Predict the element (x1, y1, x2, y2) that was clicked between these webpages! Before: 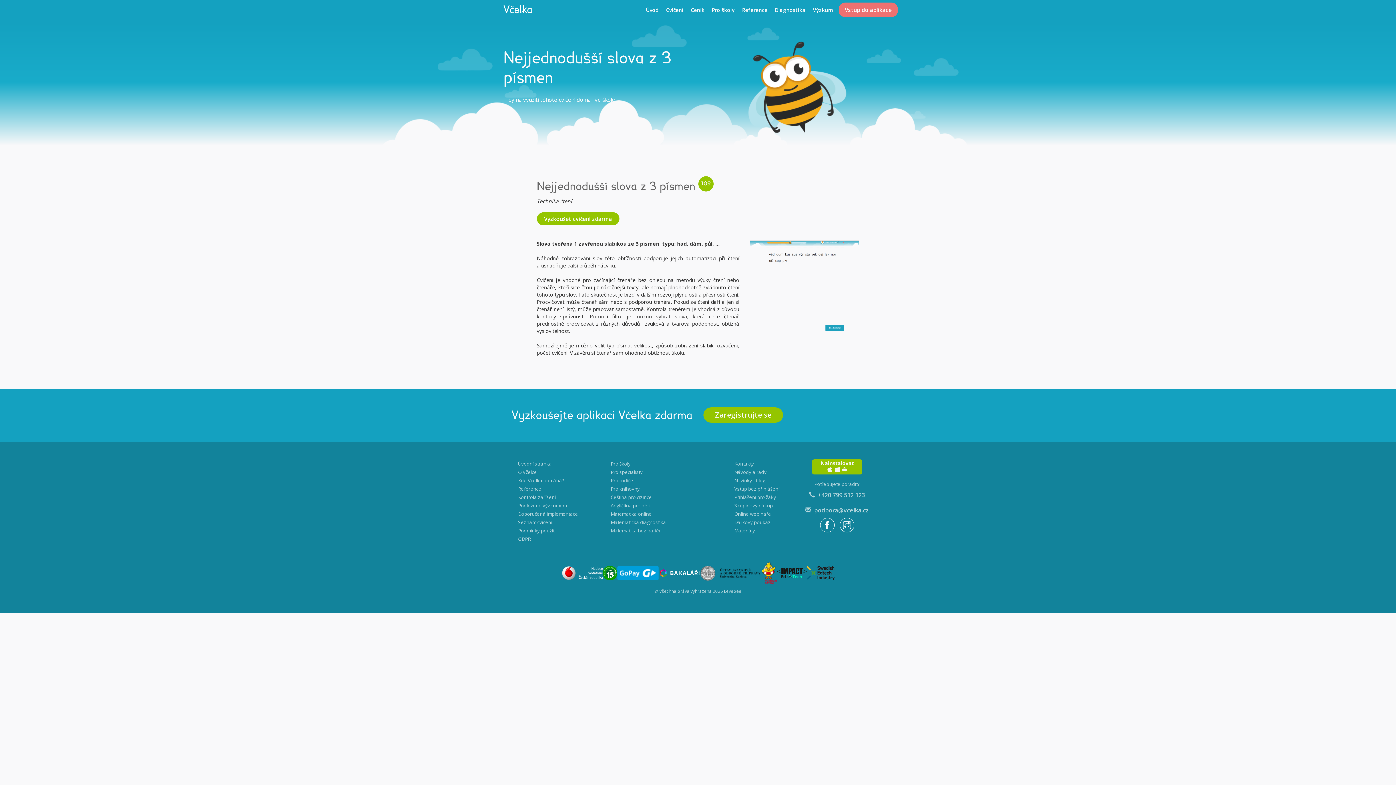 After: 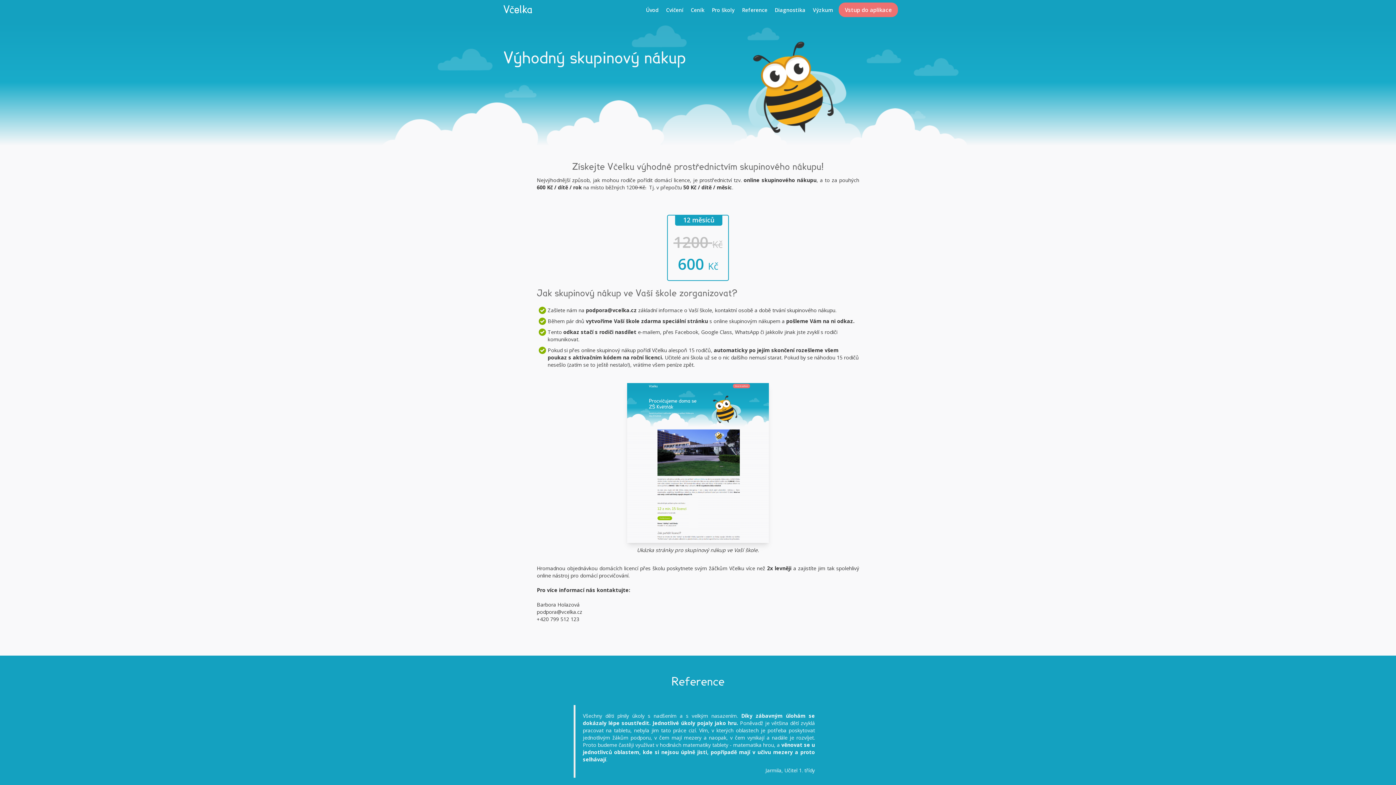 Action: label: Skupinový nákup bbox: (734, 502, 773, 509)